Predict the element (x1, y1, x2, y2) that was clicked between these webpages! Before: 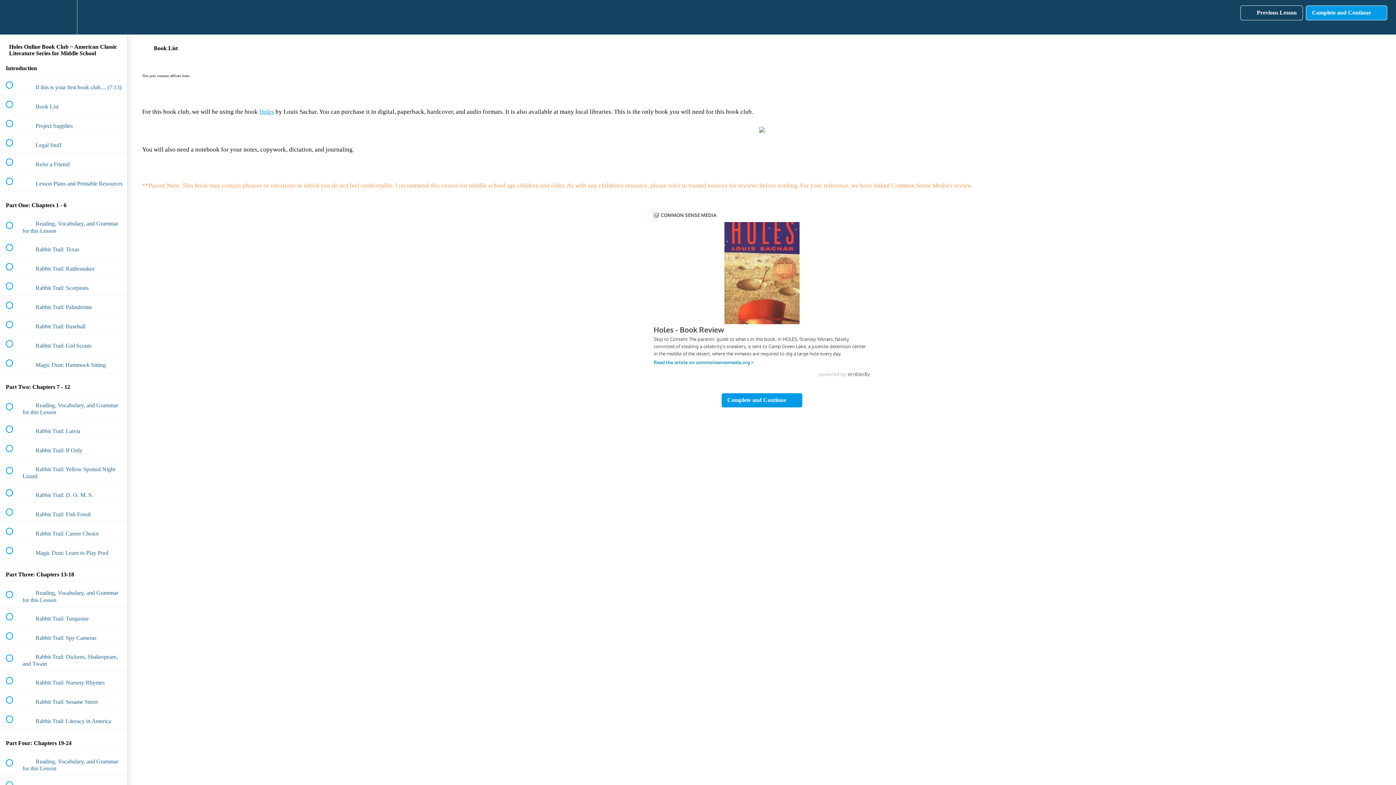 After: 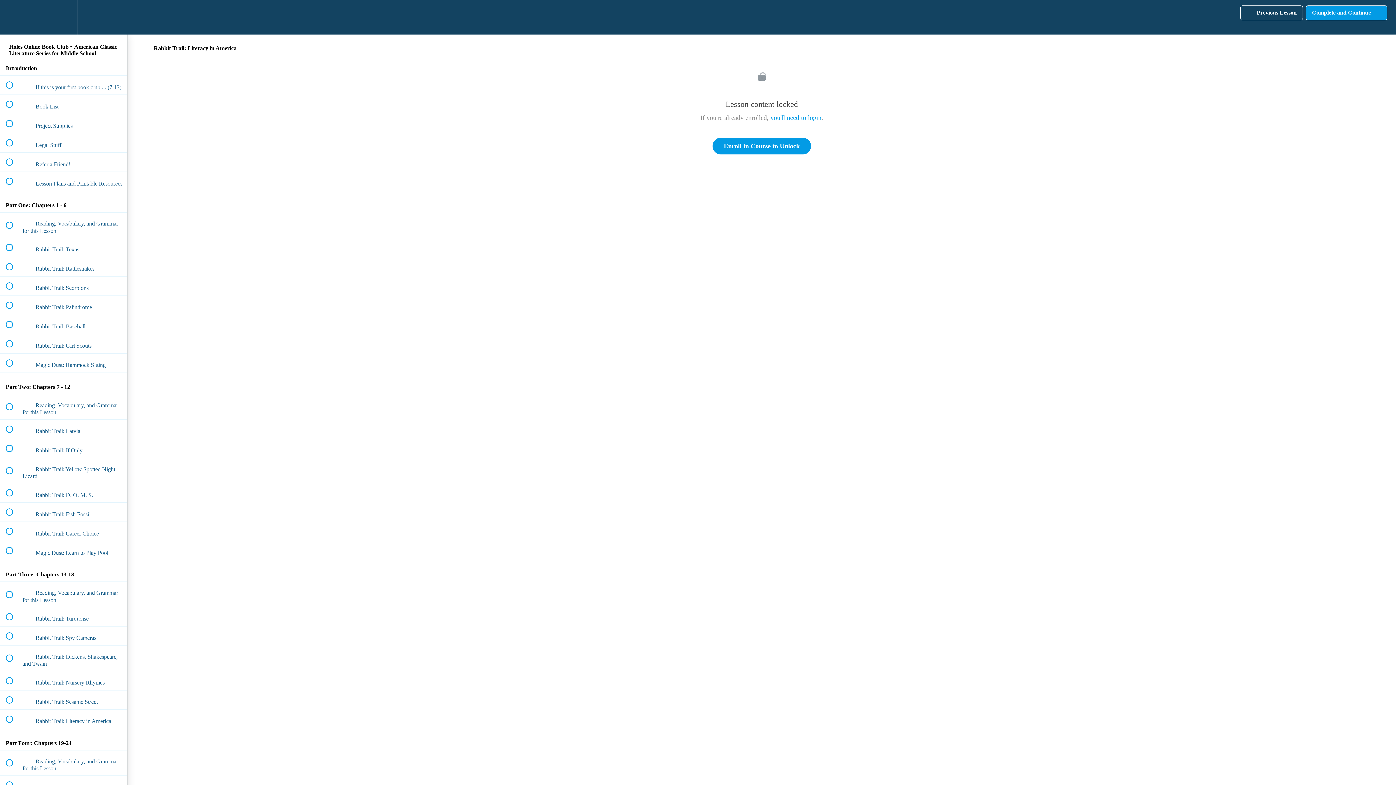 Action: bbox: (0, 710, 127, 728) label:  
 Rabbit Trail: Literacy in America